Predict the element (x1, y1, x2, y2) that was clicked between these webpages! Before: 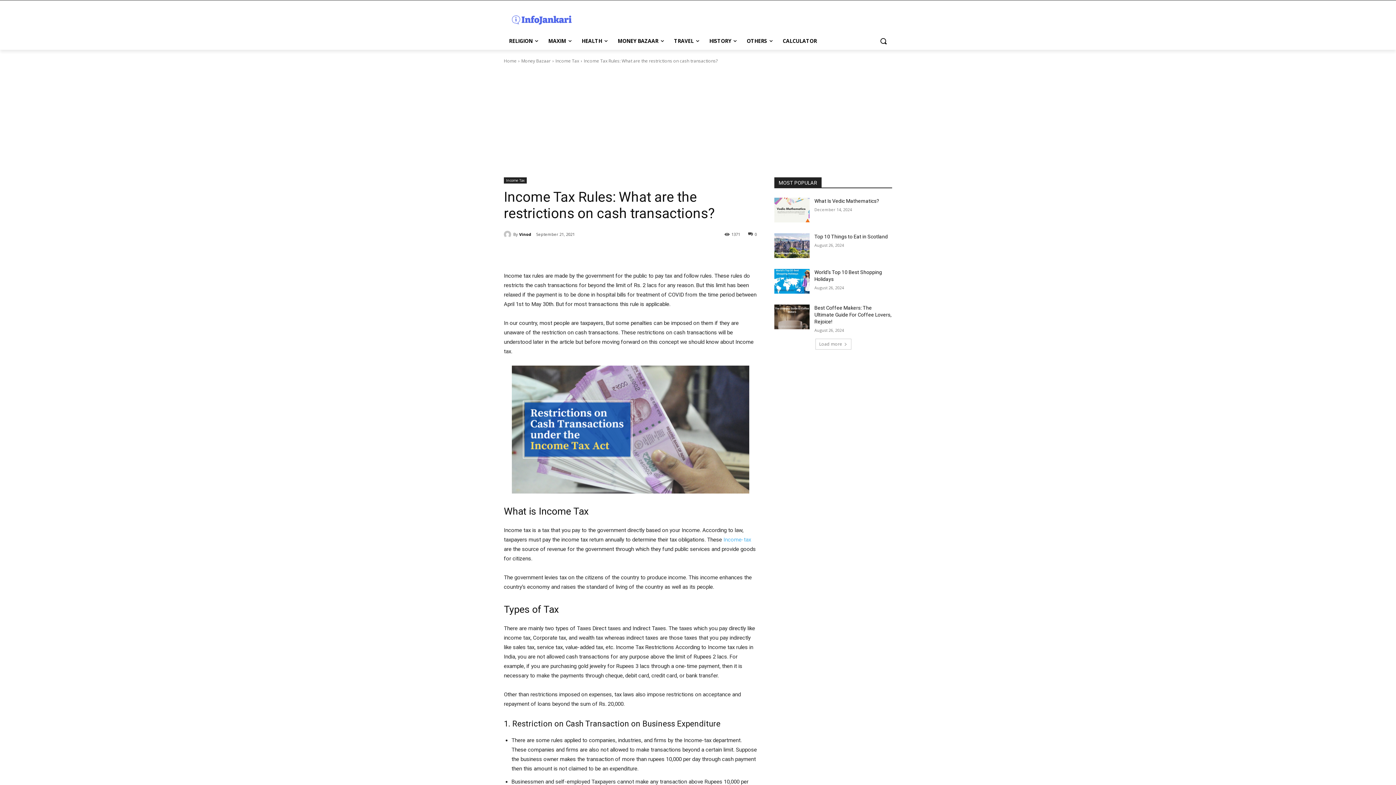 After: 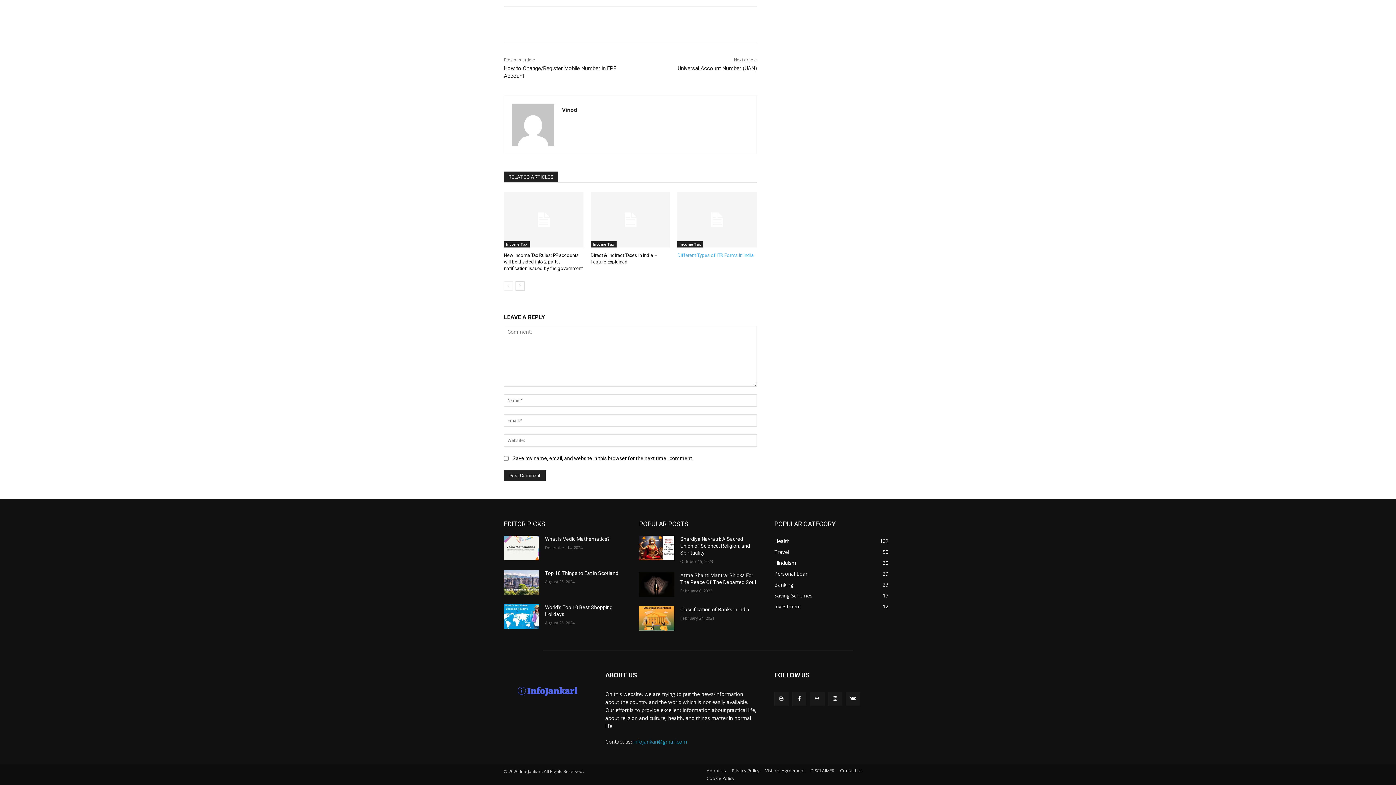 Action: bbox: (748, 231, 757, 236) label: 0